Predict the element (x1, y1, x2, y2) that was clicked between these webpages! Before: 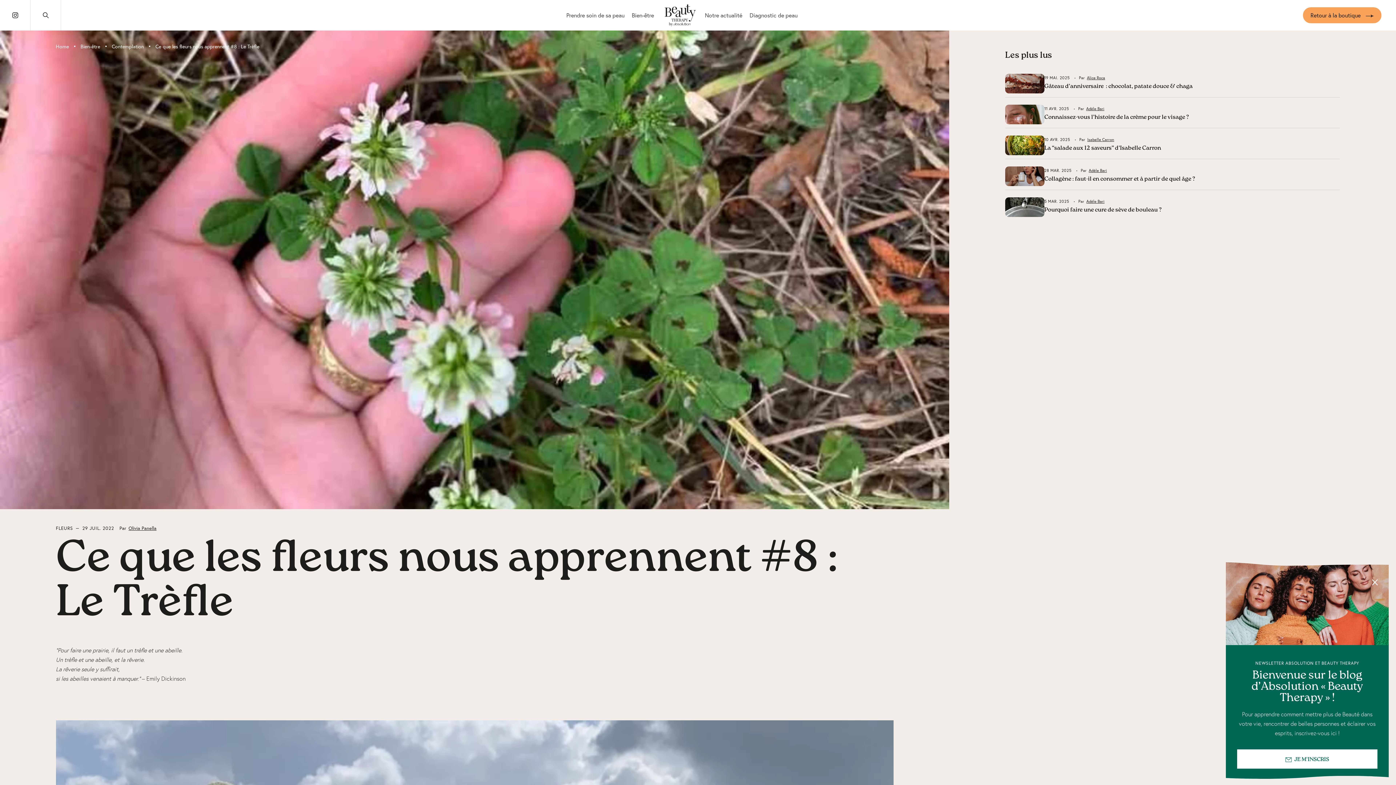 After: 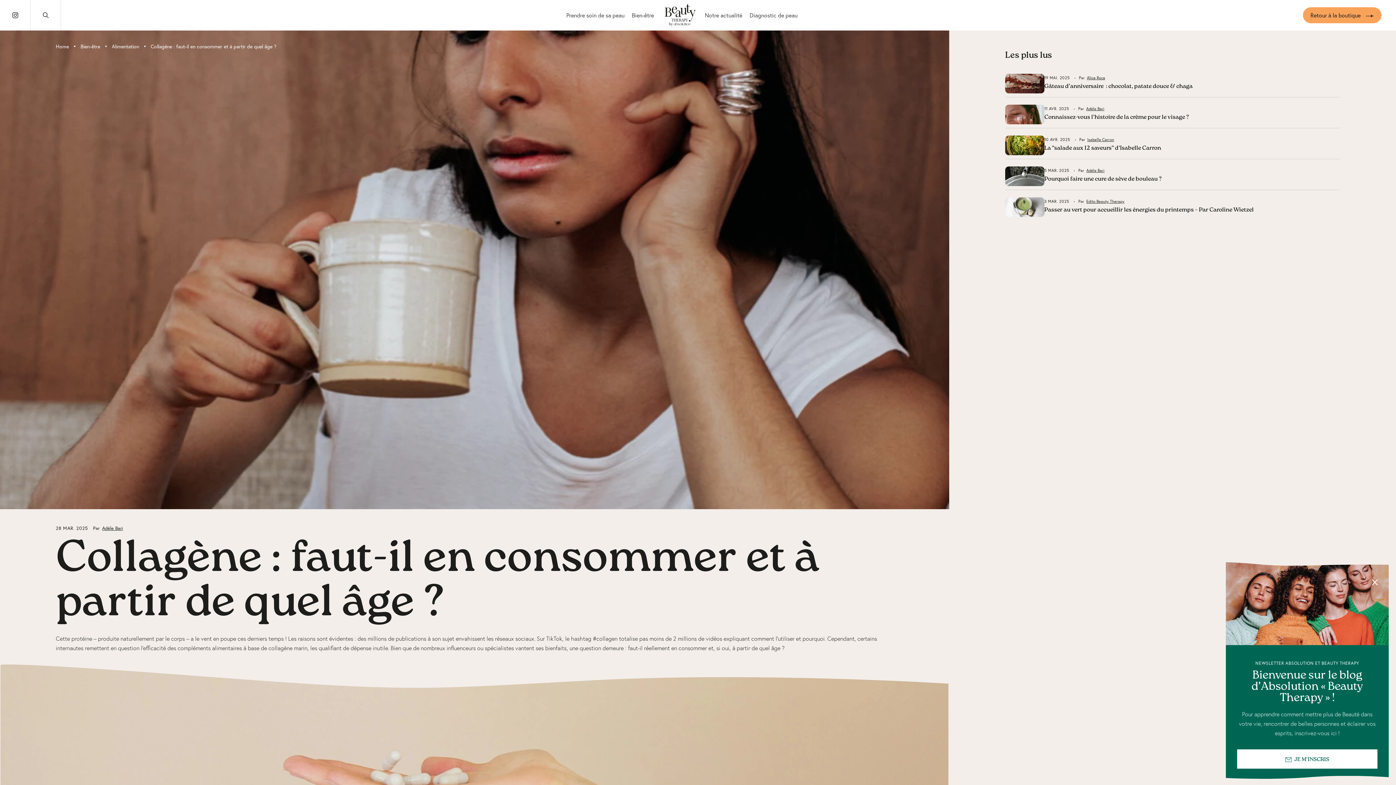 Action: bbox: (1044, 176, 1195, 182) label: Collagène : faut-il en consommer et à partir de quel âge ?